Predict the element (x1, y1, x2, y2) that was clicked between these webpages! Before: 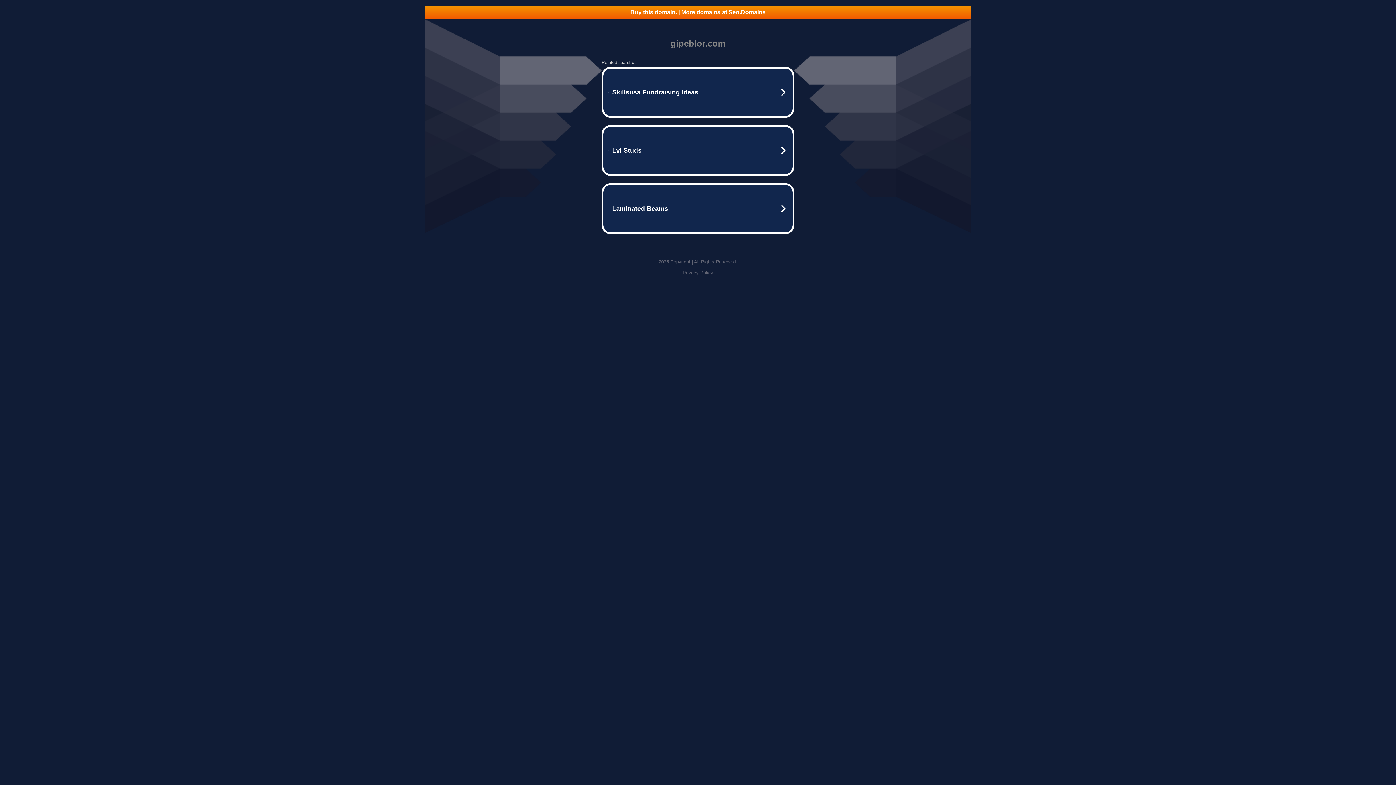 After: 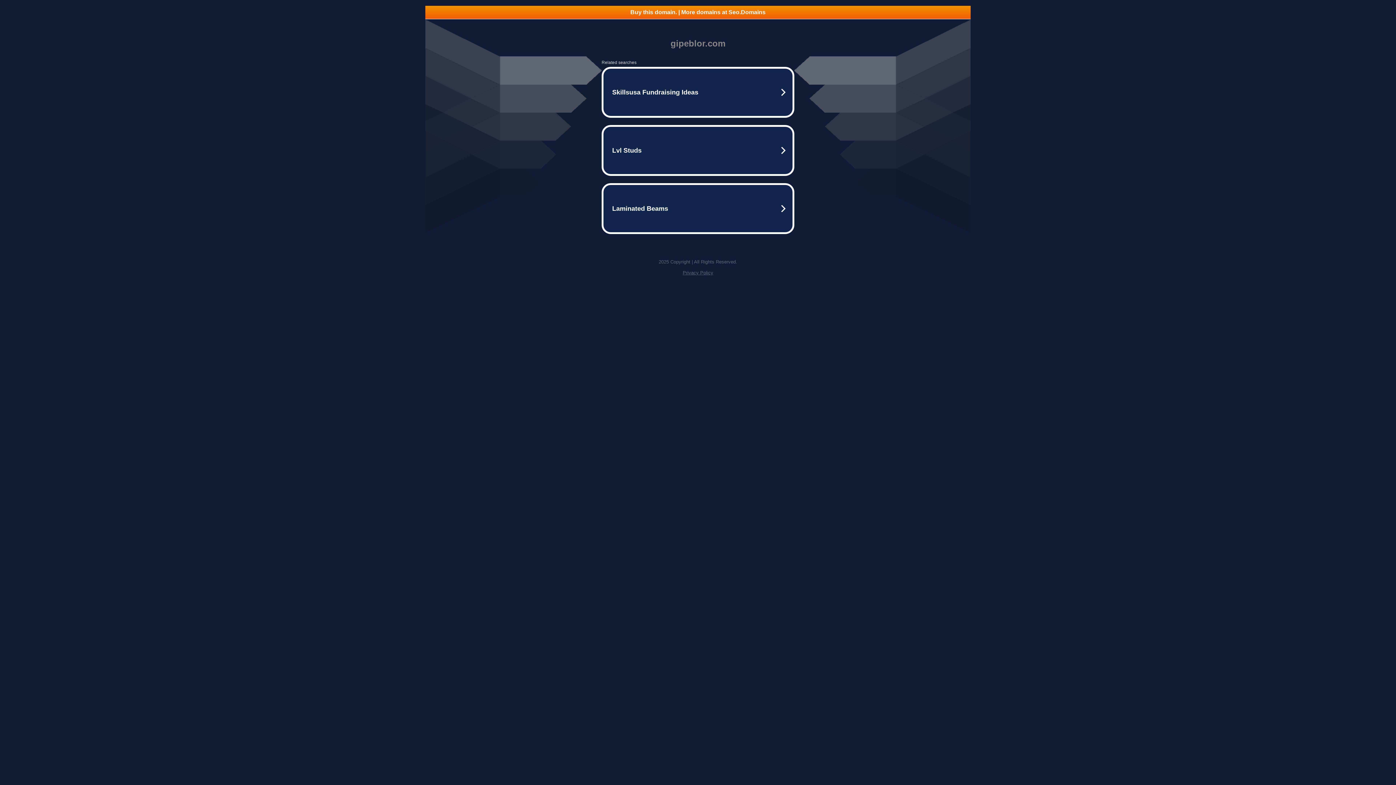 Action: bbox: (682, 270, 713, 275) label: Privacy Policy